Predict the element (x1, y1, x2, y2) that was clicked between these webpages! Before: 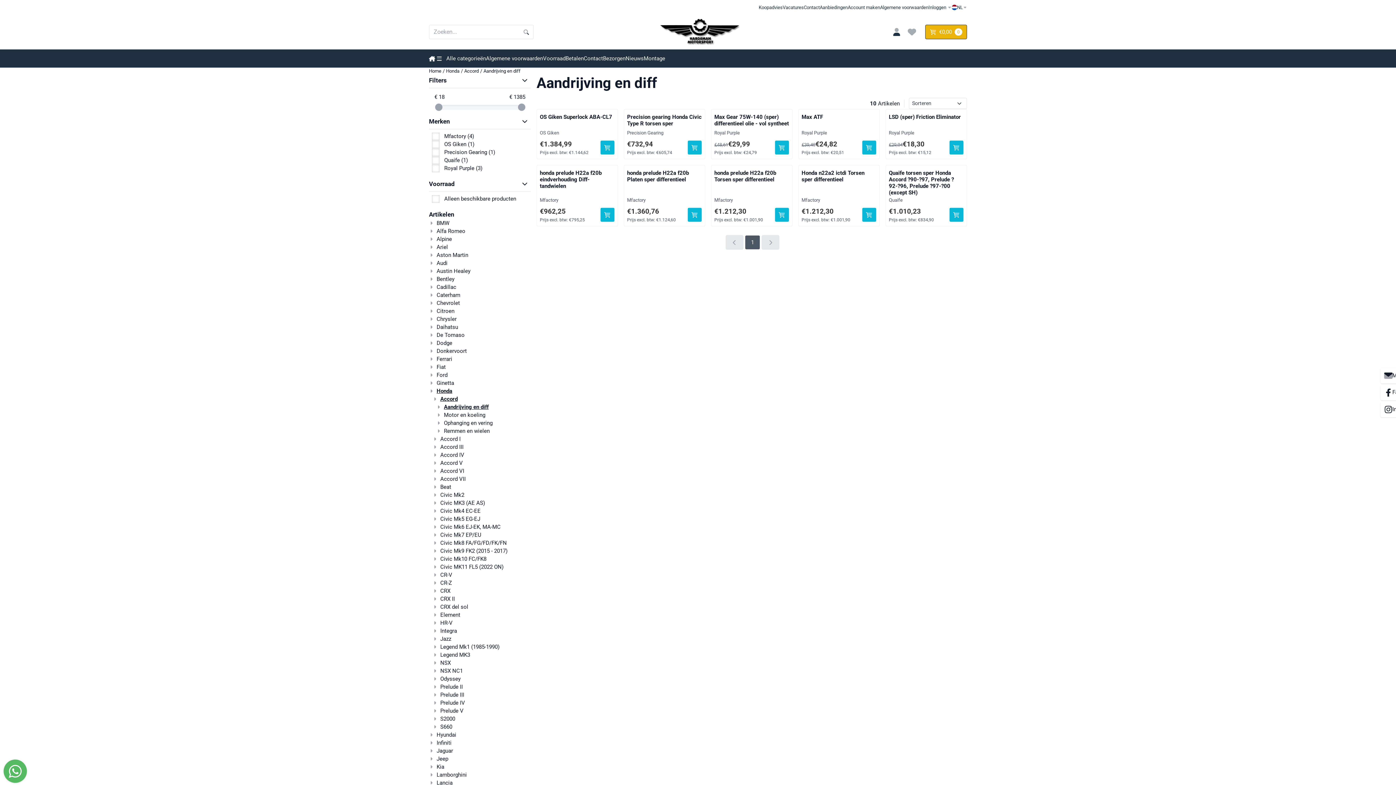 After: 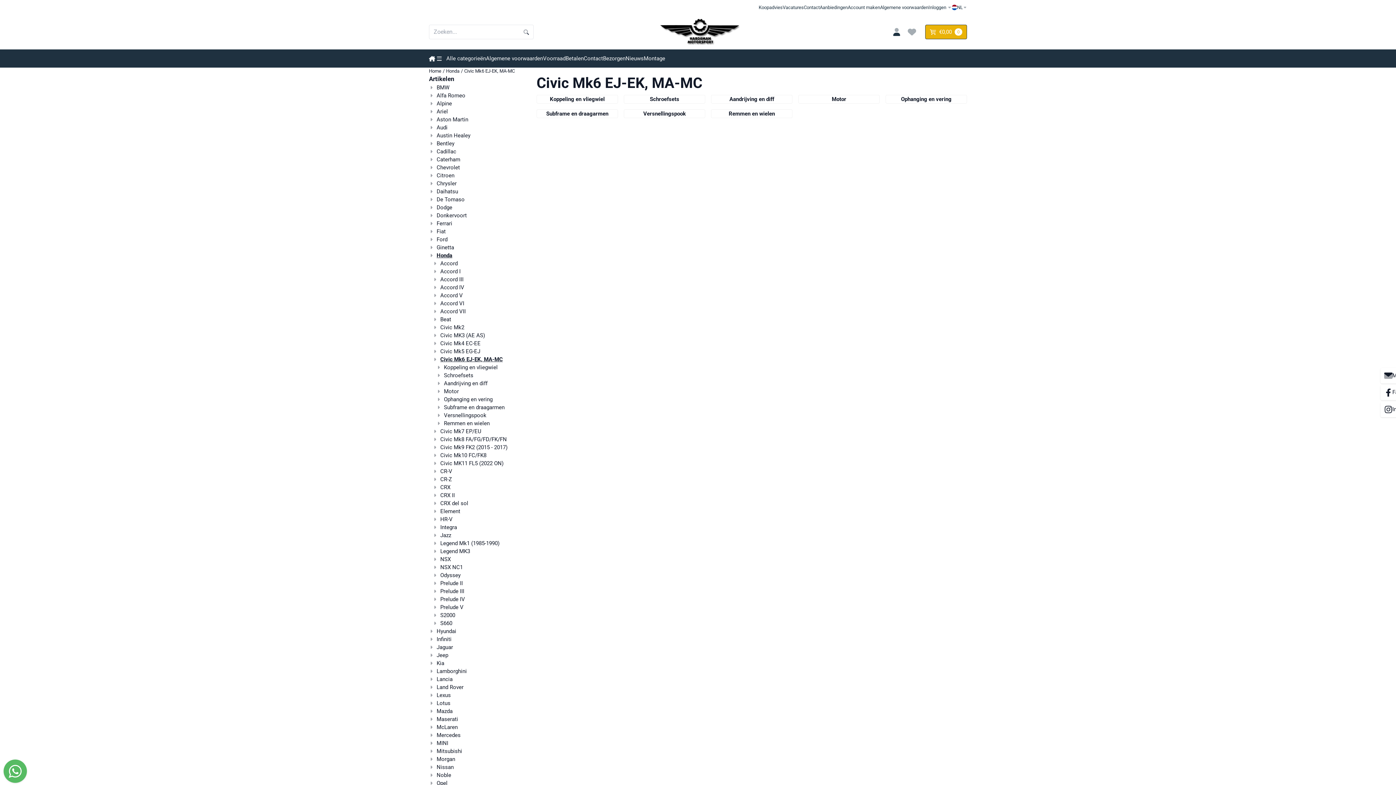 Action: bbox: (432, 523, 500, 531) label: Civic Mk6 EJ-EK, MA-MC